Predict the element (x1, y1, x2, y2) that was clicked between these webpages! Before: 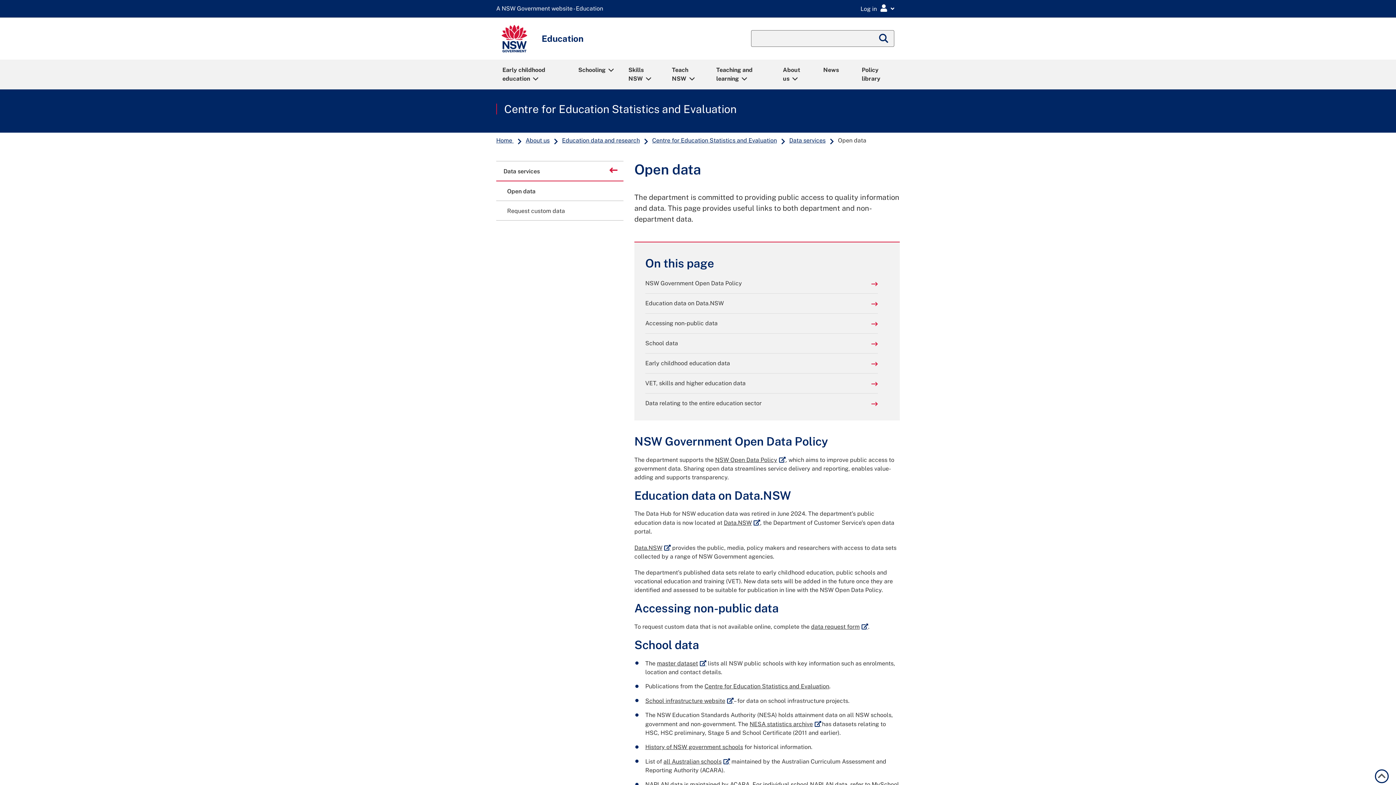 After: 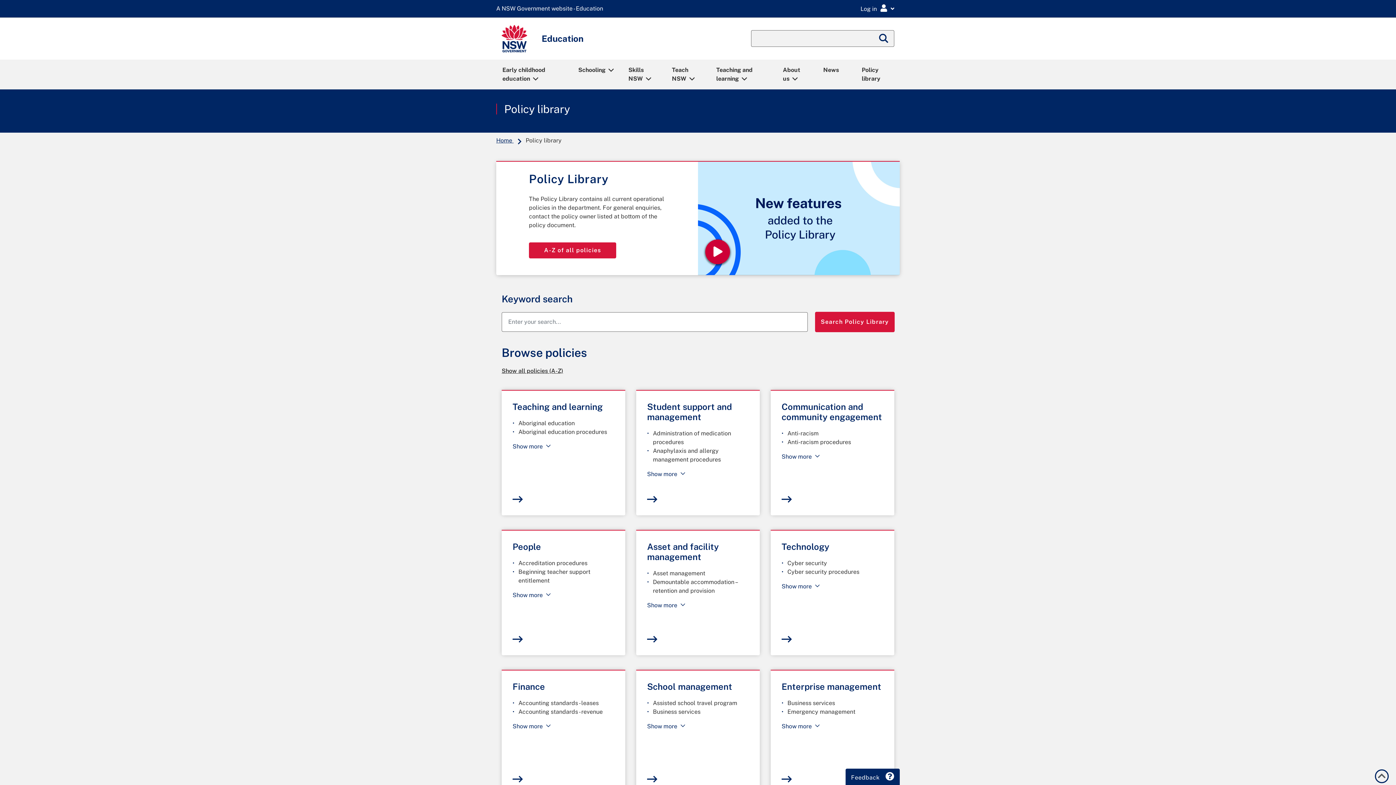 Action: bbox: (855, 60, 900, 88) label: Policy library